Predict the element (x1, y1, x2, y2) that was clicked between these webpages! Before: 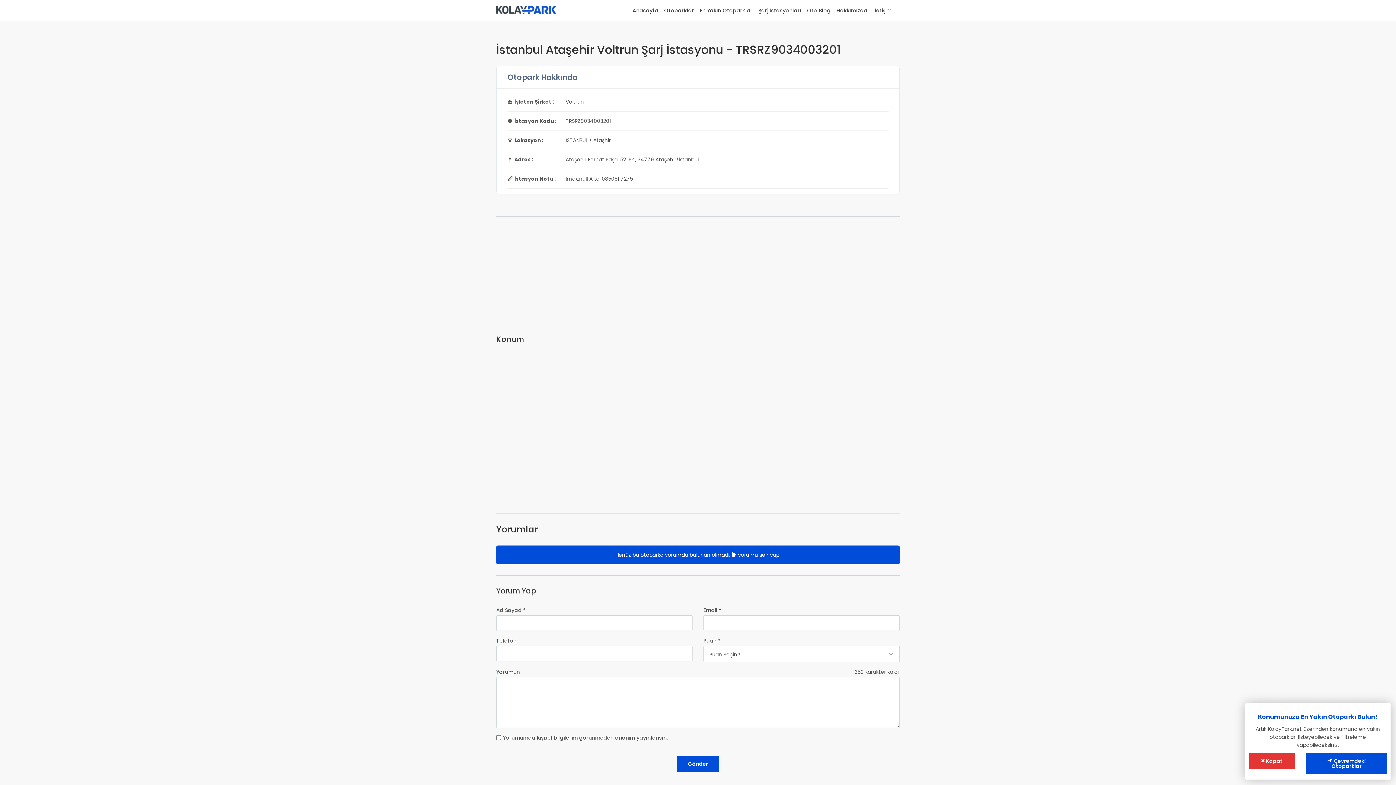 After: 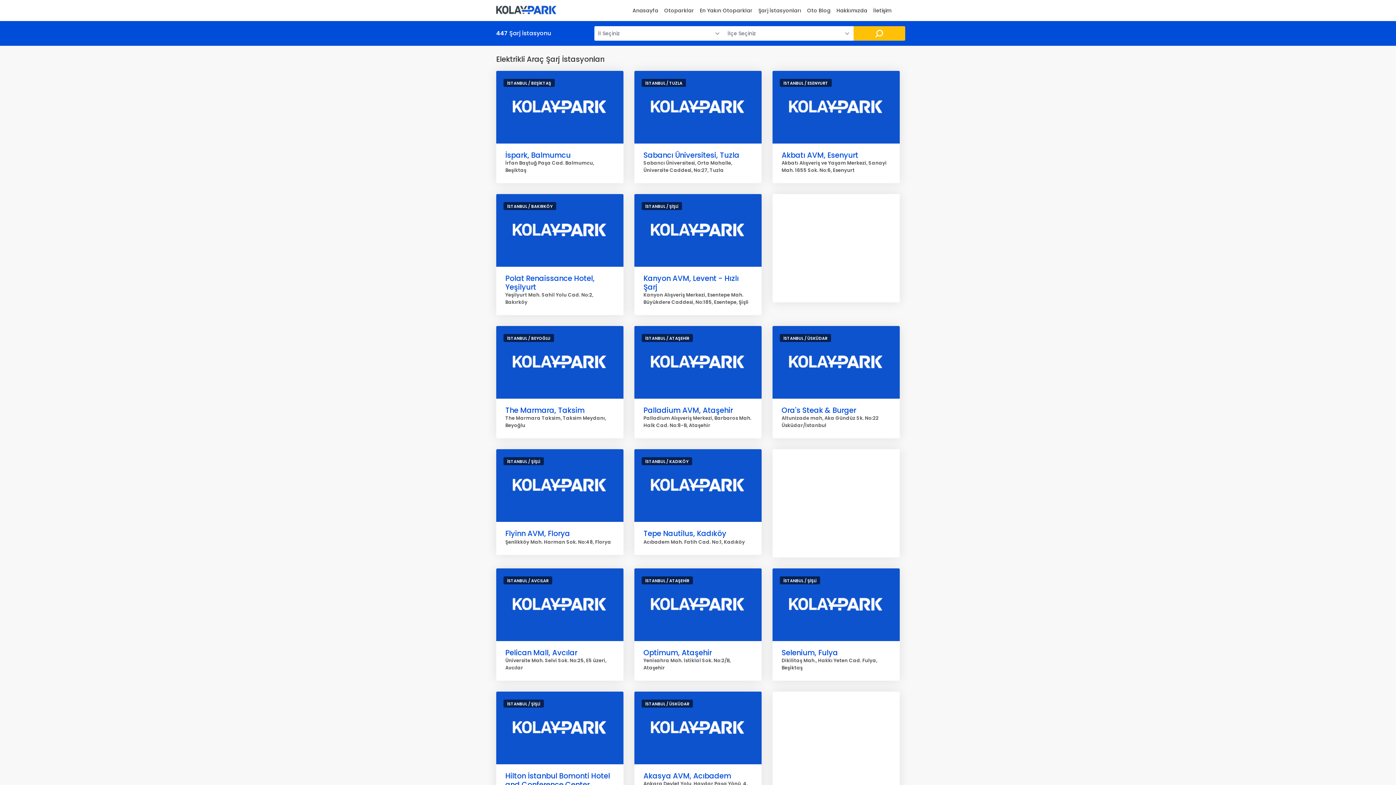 Action: label: Şarj İstasyonları bbox: (755, 6, 804, 20)